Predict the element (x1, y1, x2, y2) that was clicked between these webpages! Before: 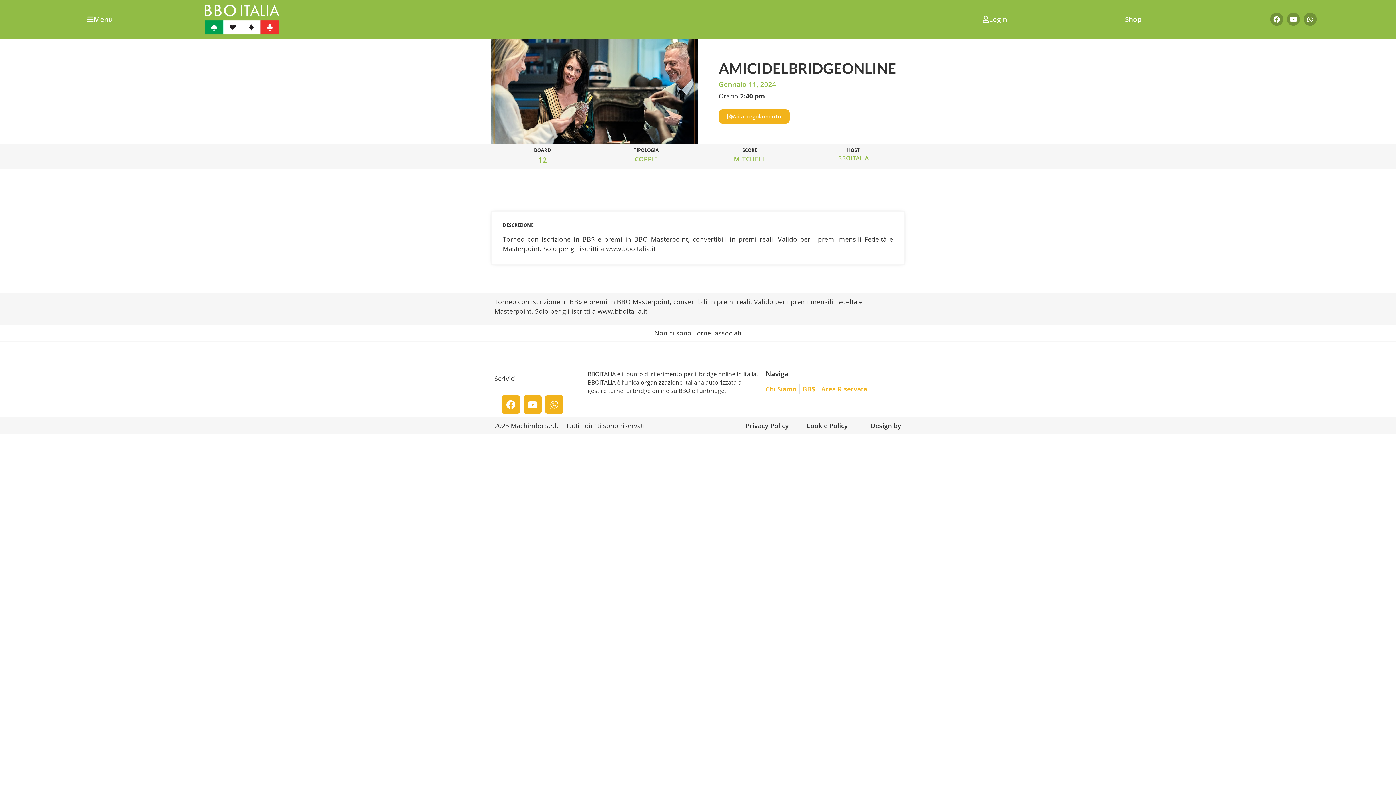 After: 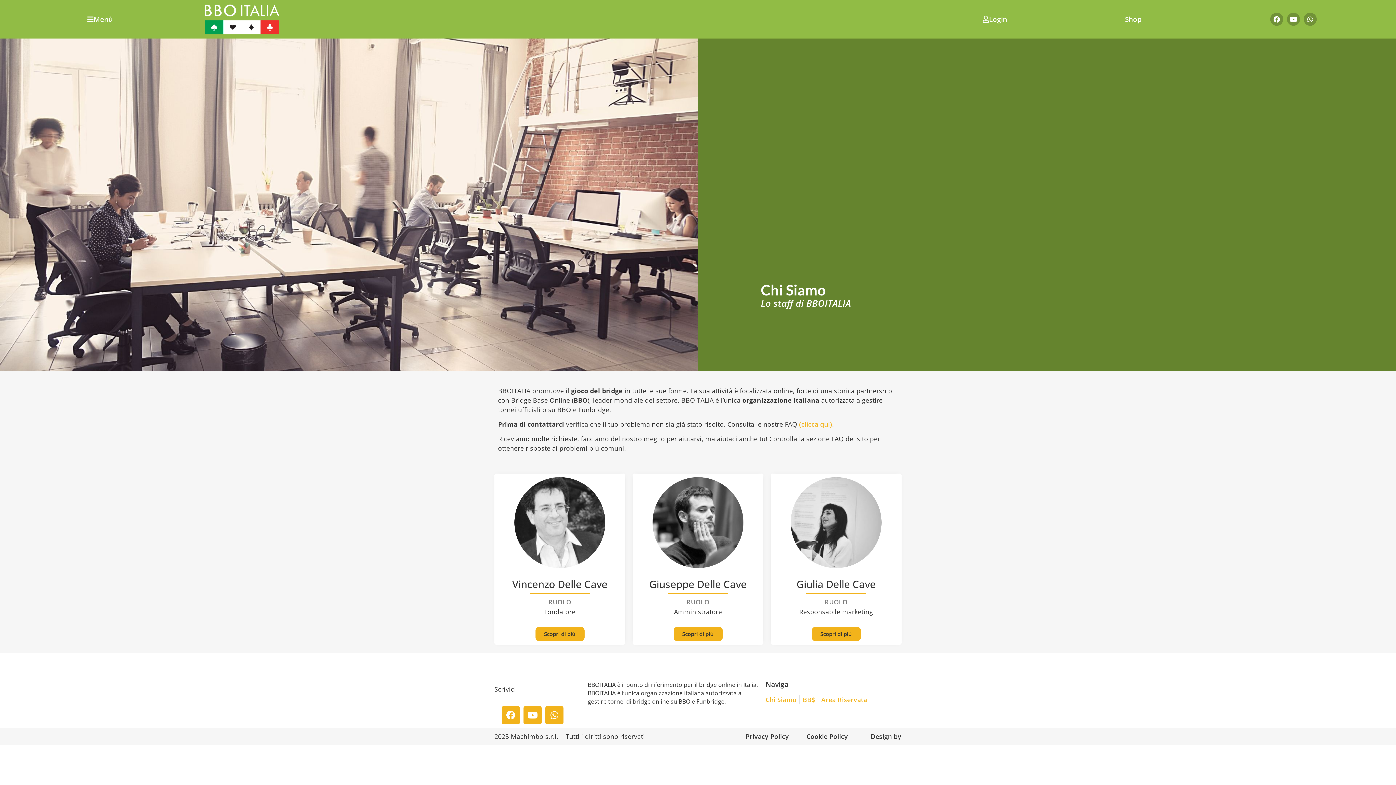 Action: label: Chi Siamo bbox: (765, 384, 796, 393)